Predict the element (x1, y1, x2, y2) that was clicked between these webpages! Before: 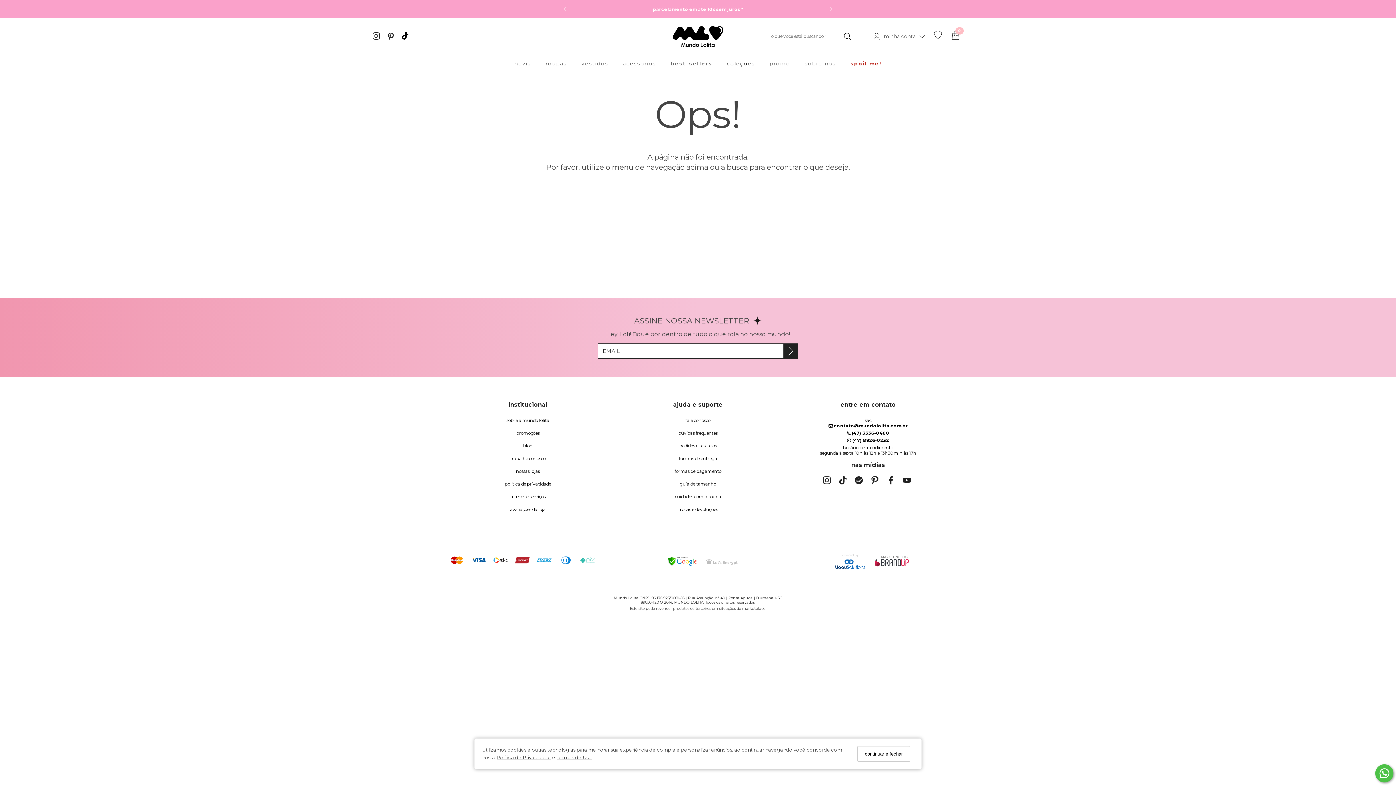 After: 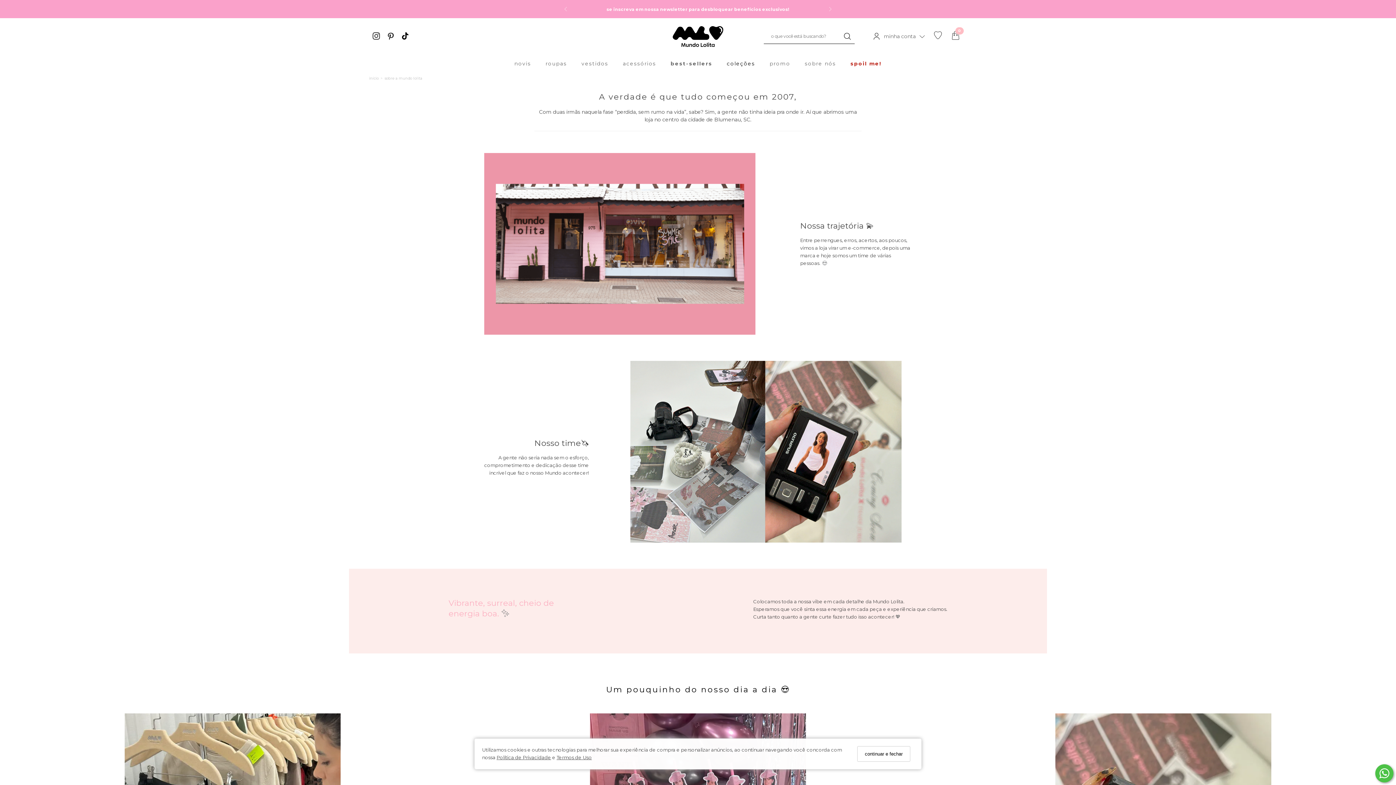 Action: bbox: (797, 54, 843, 72) label: sobre nós